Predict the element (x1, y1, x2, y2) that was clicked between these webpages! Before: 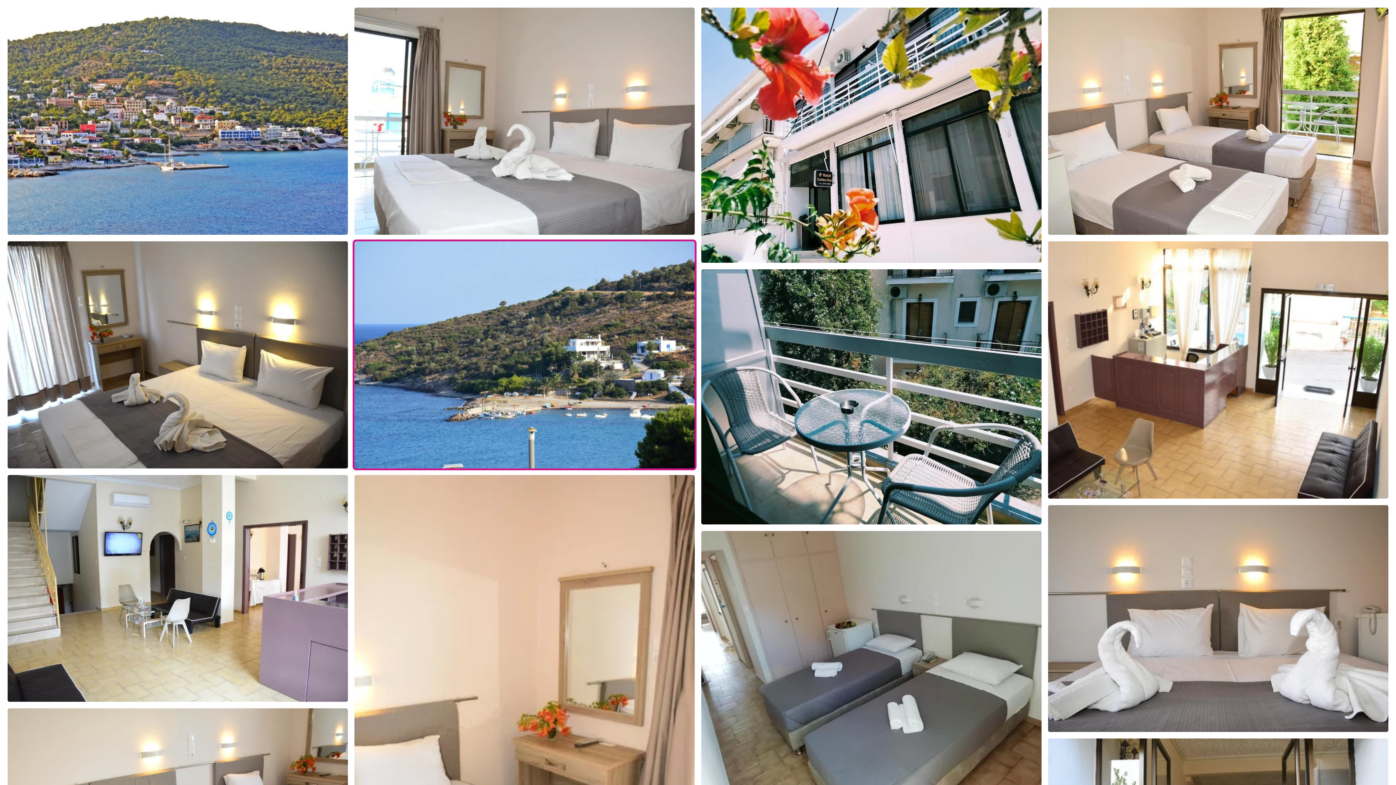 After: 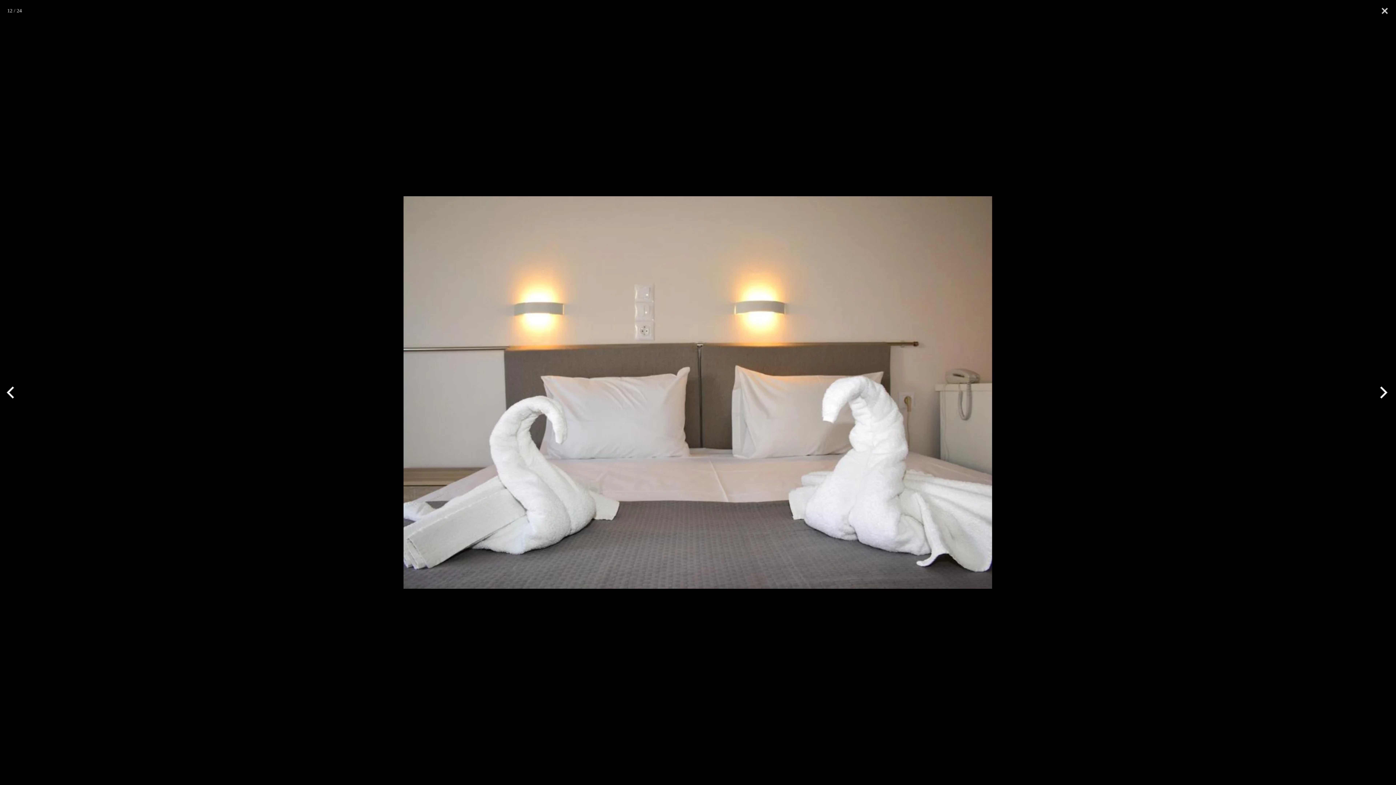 Action: bbox: (1046, 613, 1390, 619) label:  